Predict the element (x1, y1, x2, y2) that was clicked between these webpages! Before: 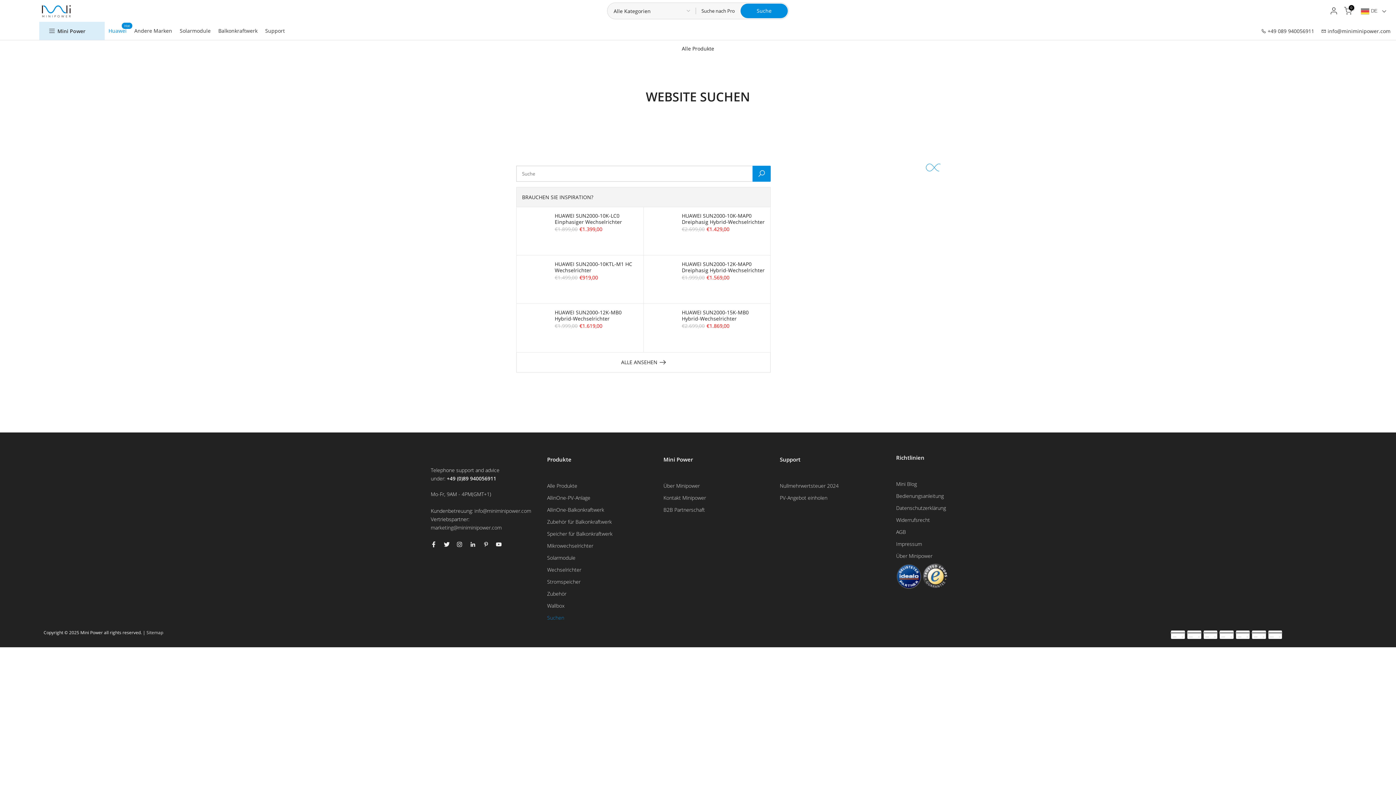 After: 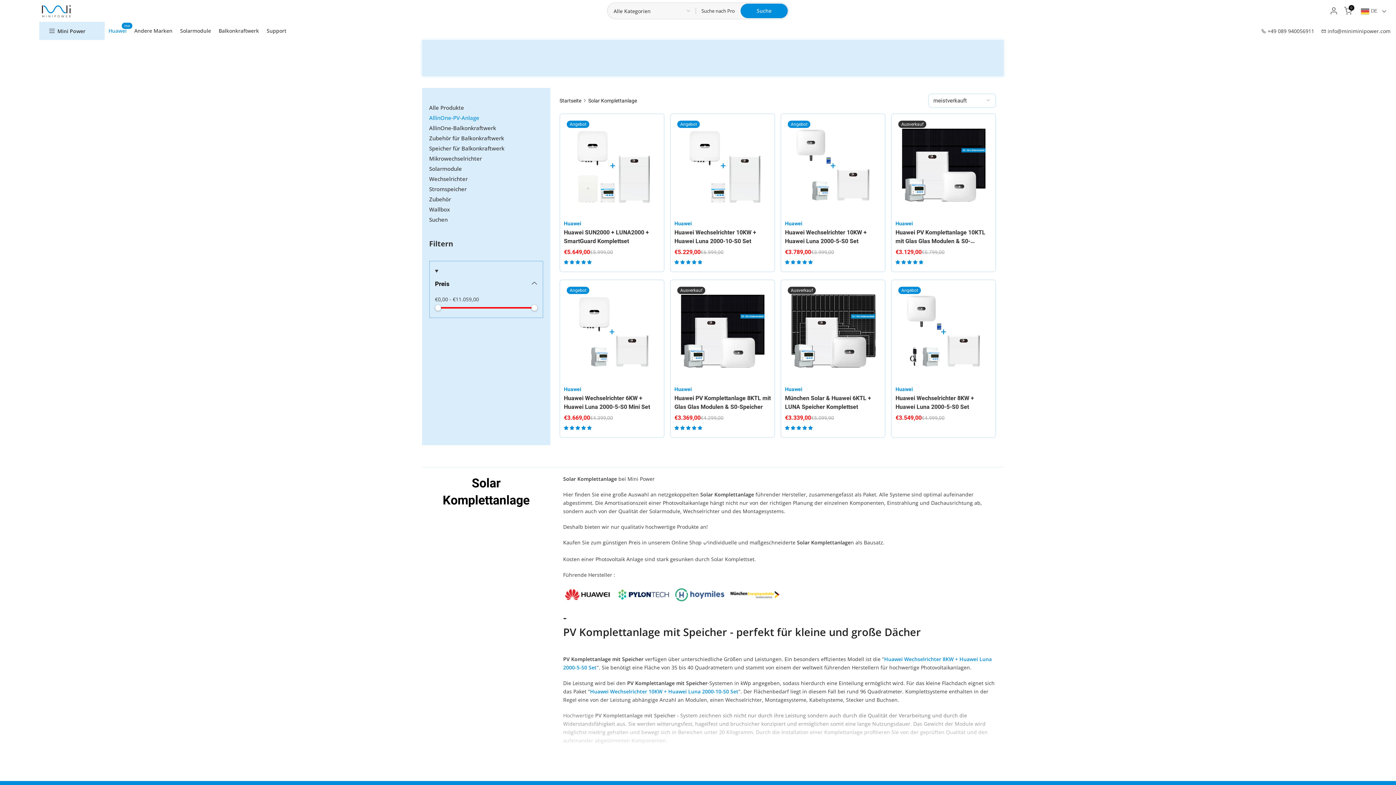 Action: bbox: (547, 494, 590, 501) label: AllinOne-PV-Anlage